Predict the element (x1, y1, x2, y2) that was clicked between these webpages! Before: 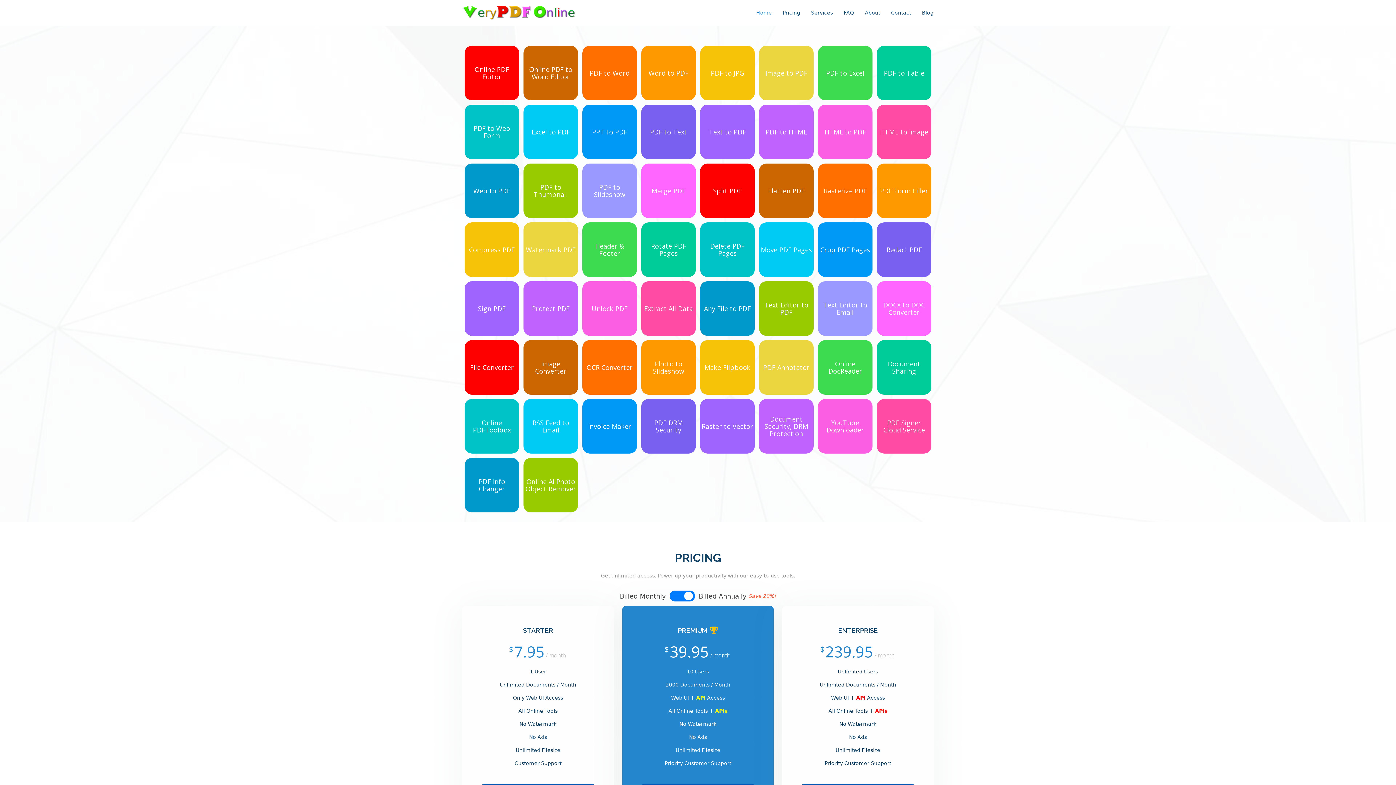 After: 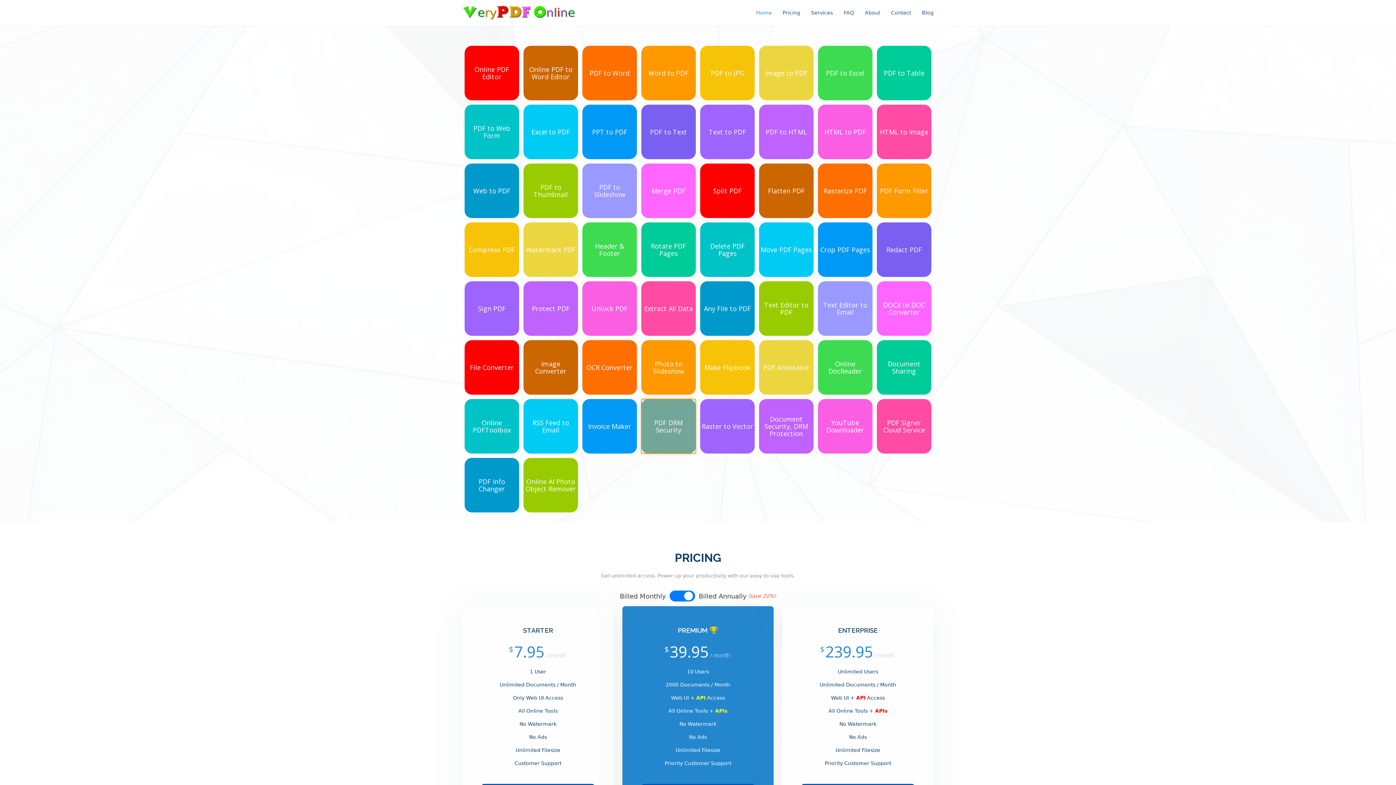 Action: bbox: (641, 399, 696, 453) label: PDF DRM Security